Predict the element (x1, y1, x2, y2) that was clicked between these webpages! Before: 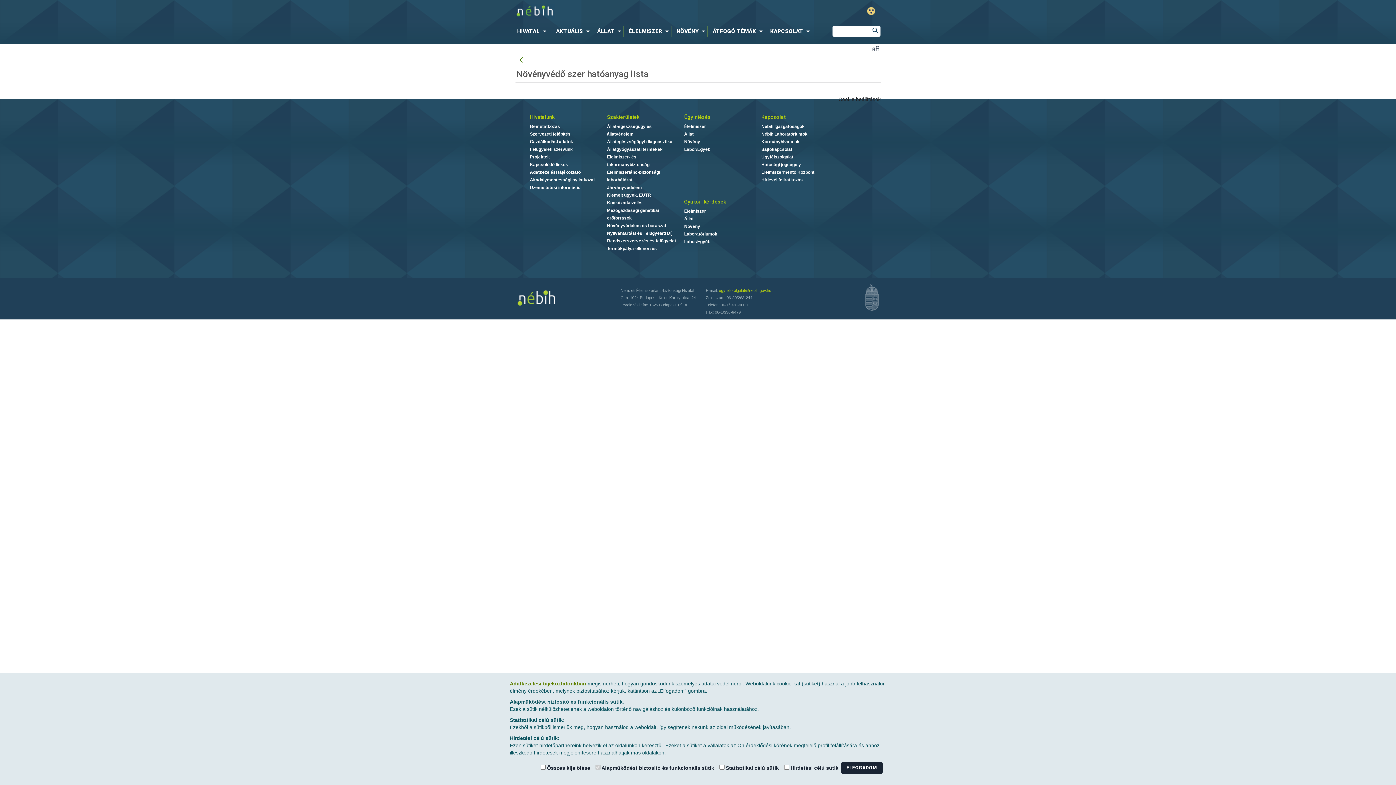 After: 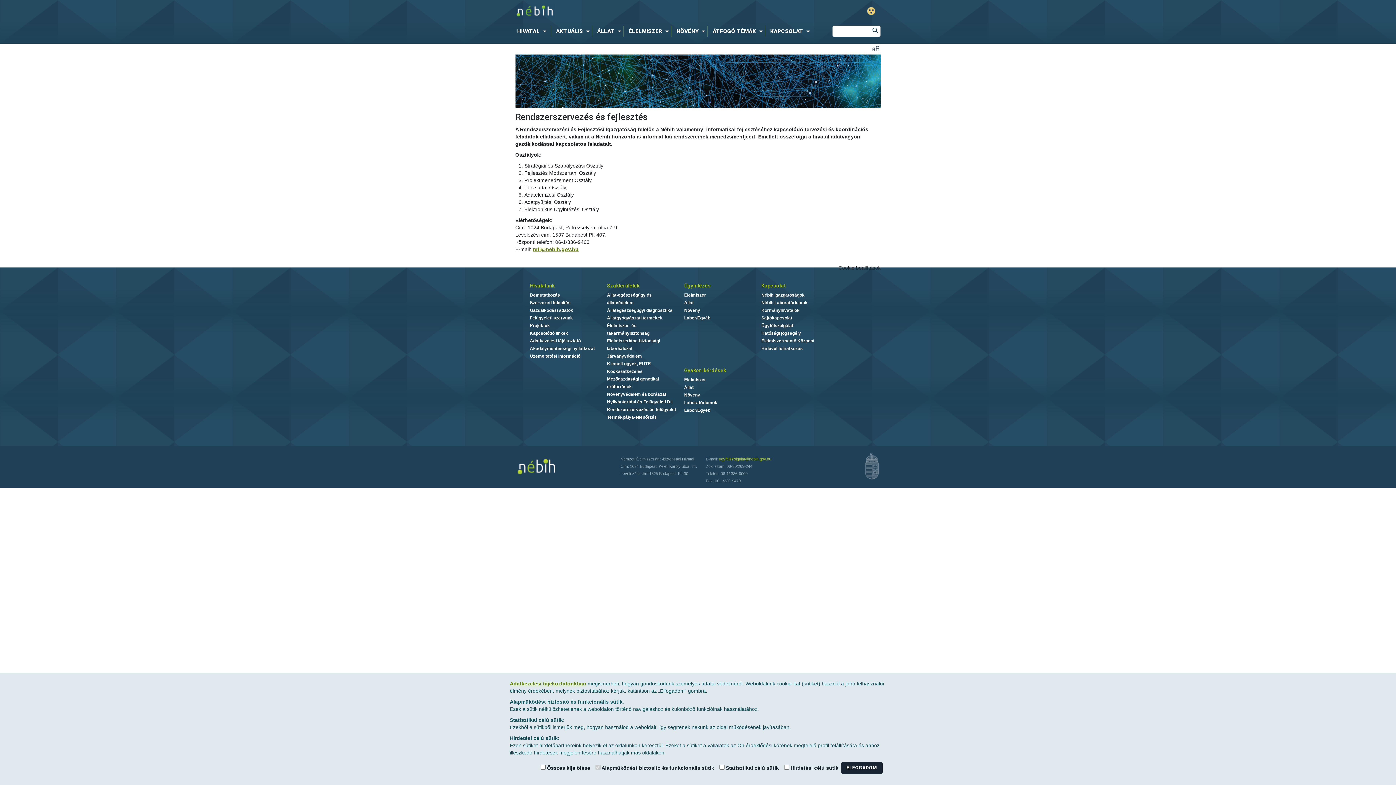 Action: label: Rendszerszervezés és felügyelet bbox: (607, 238, 676, 243)